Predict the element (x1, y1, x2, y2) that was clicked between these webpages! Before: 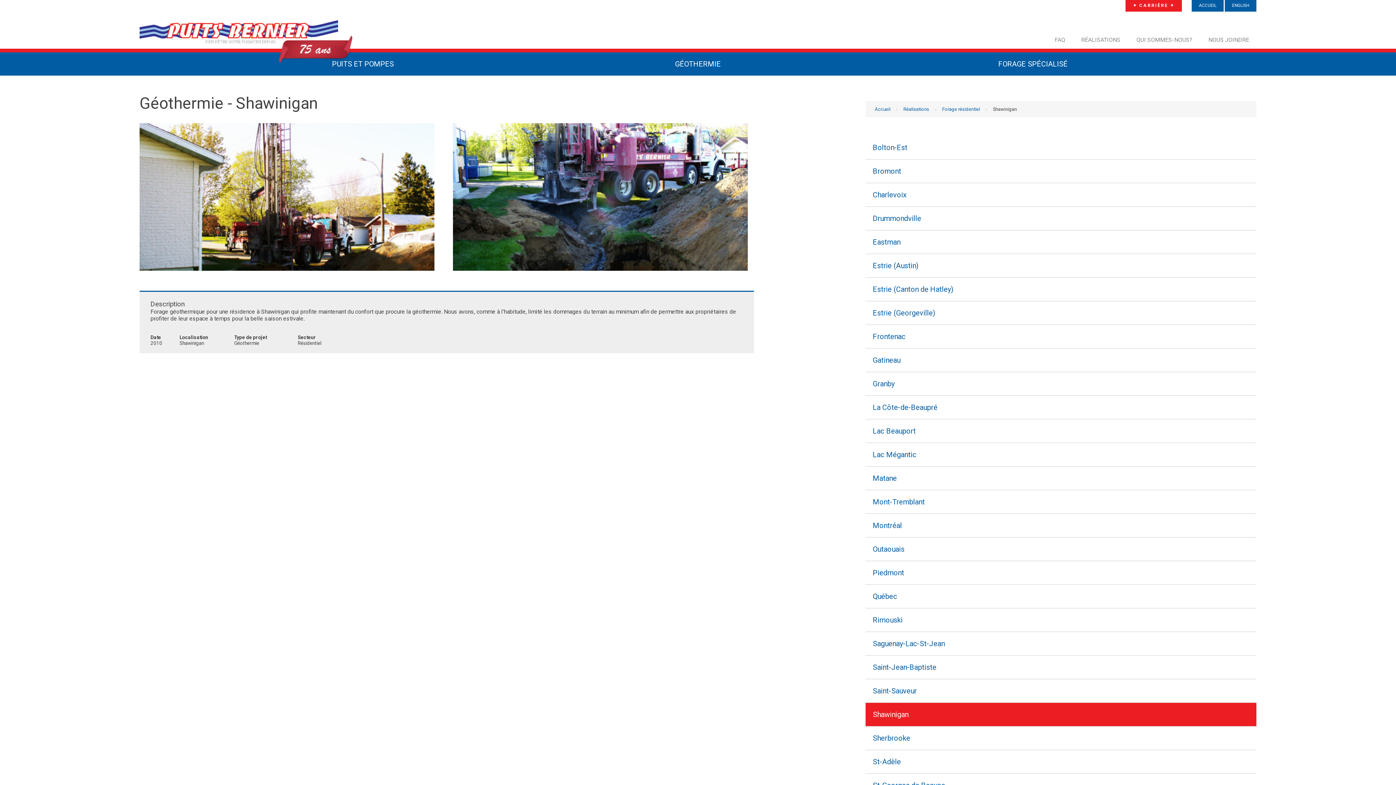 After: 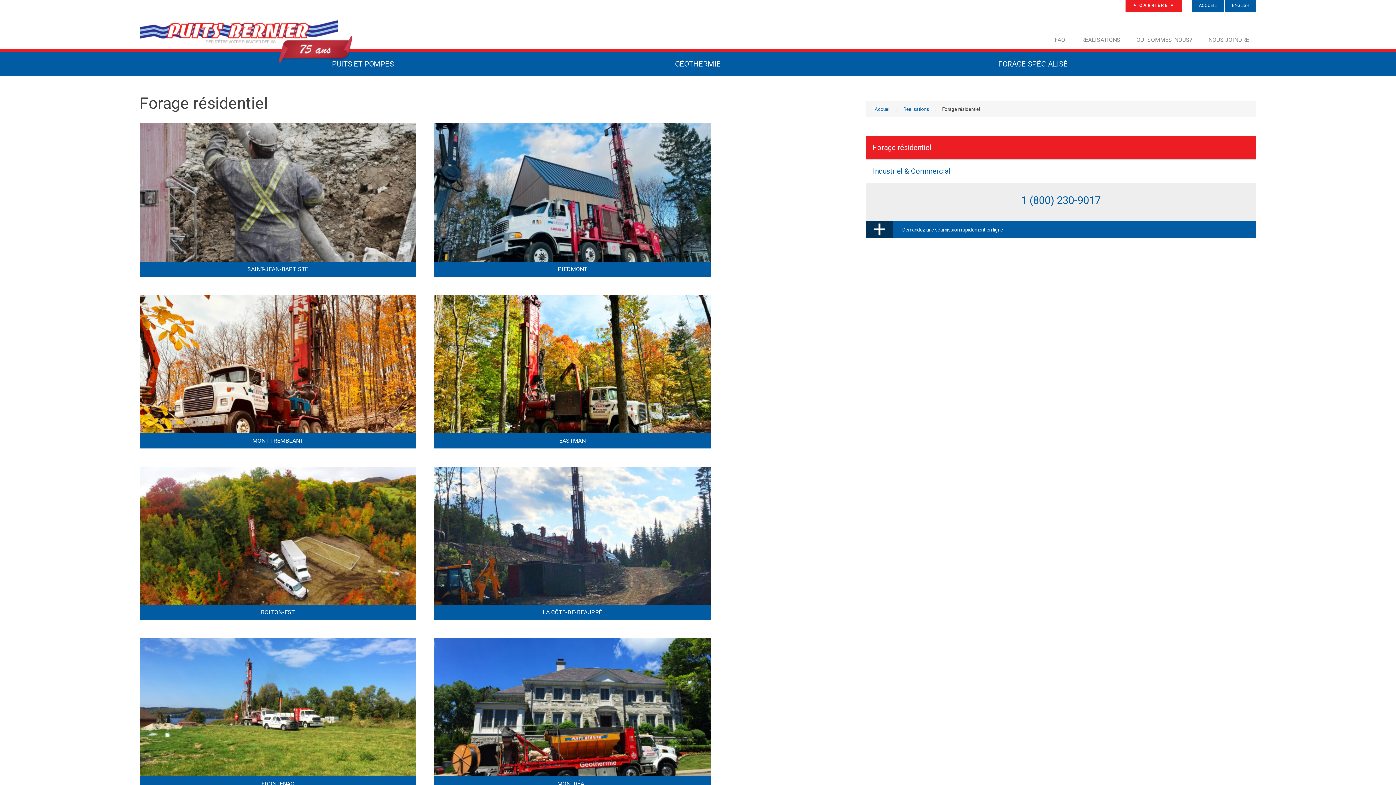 Action: label: Forage résidentiel bbox: (942, 106, 980, 111)